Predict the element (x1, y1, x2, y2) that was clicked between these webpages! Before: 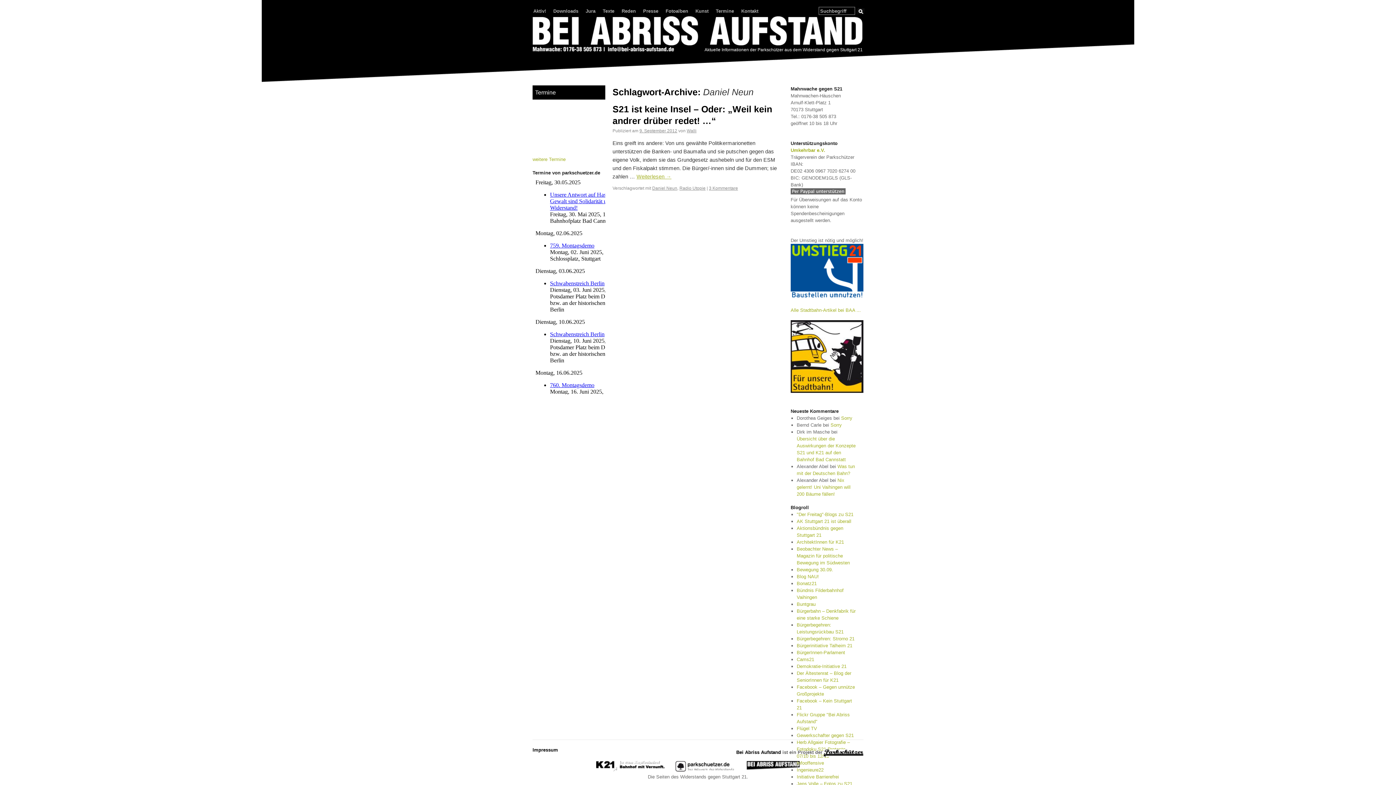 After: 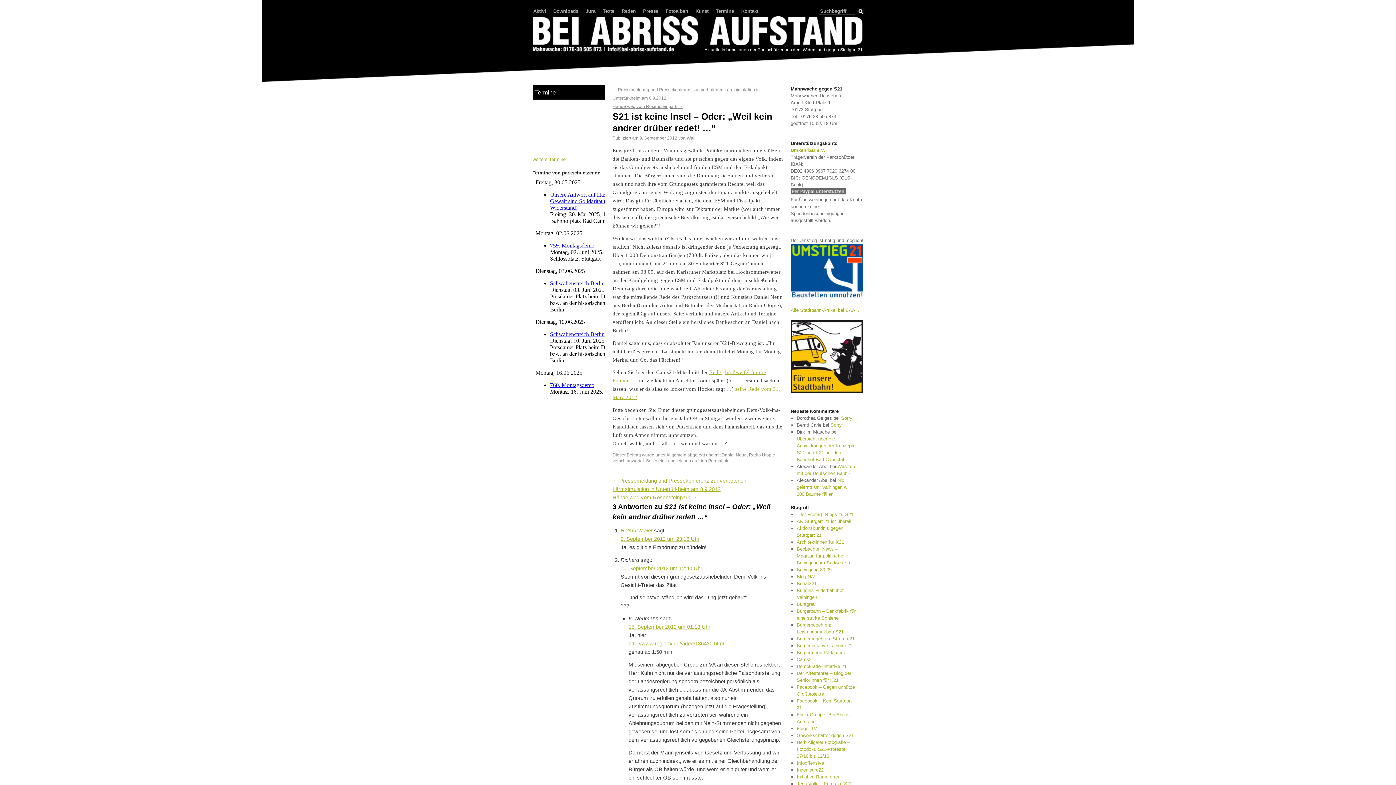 Action: label: 9. September 2012 bbox: (639, 128, 677, 133)